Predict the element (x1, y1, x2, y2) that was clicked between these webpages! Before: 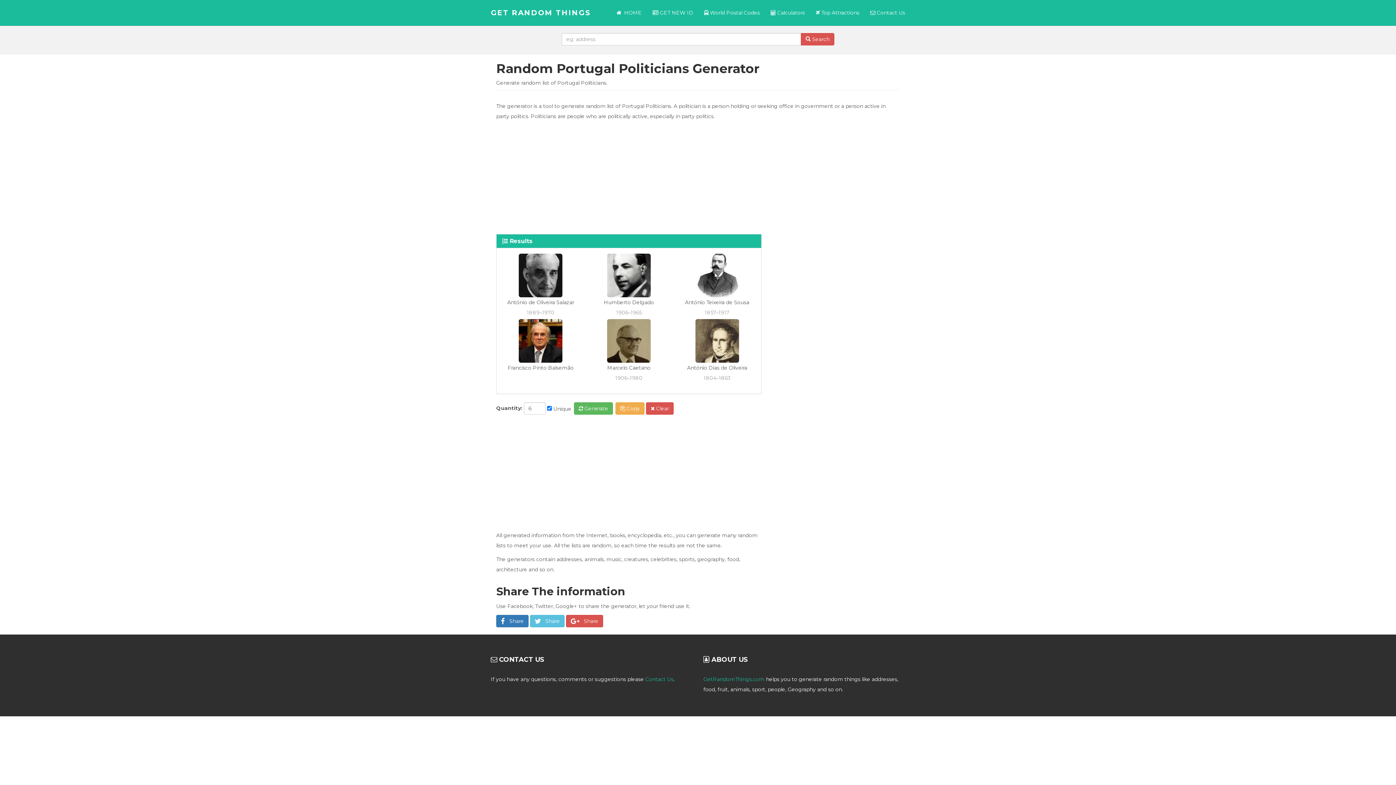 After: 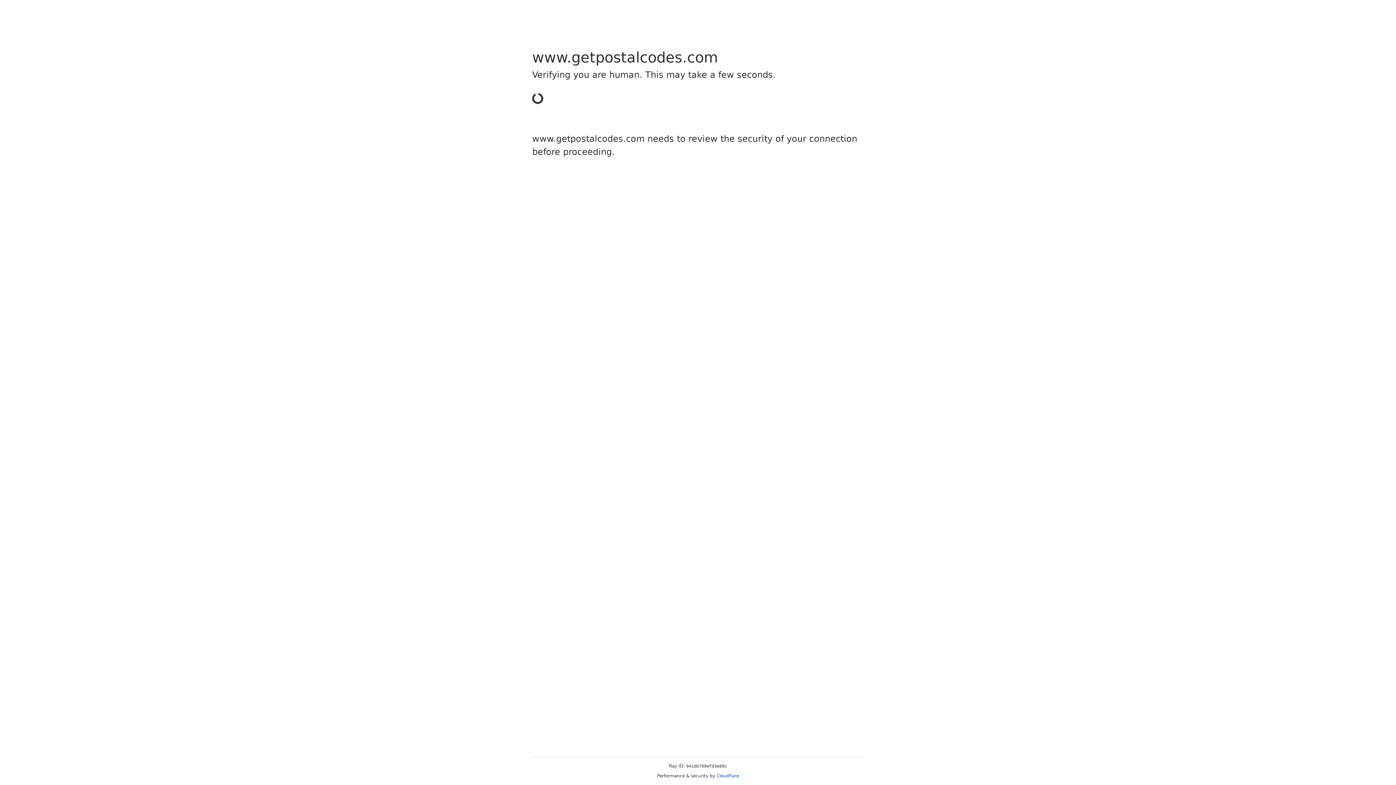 Action: bbox: (698, 3, 765, 21) label:  World Postal Codes